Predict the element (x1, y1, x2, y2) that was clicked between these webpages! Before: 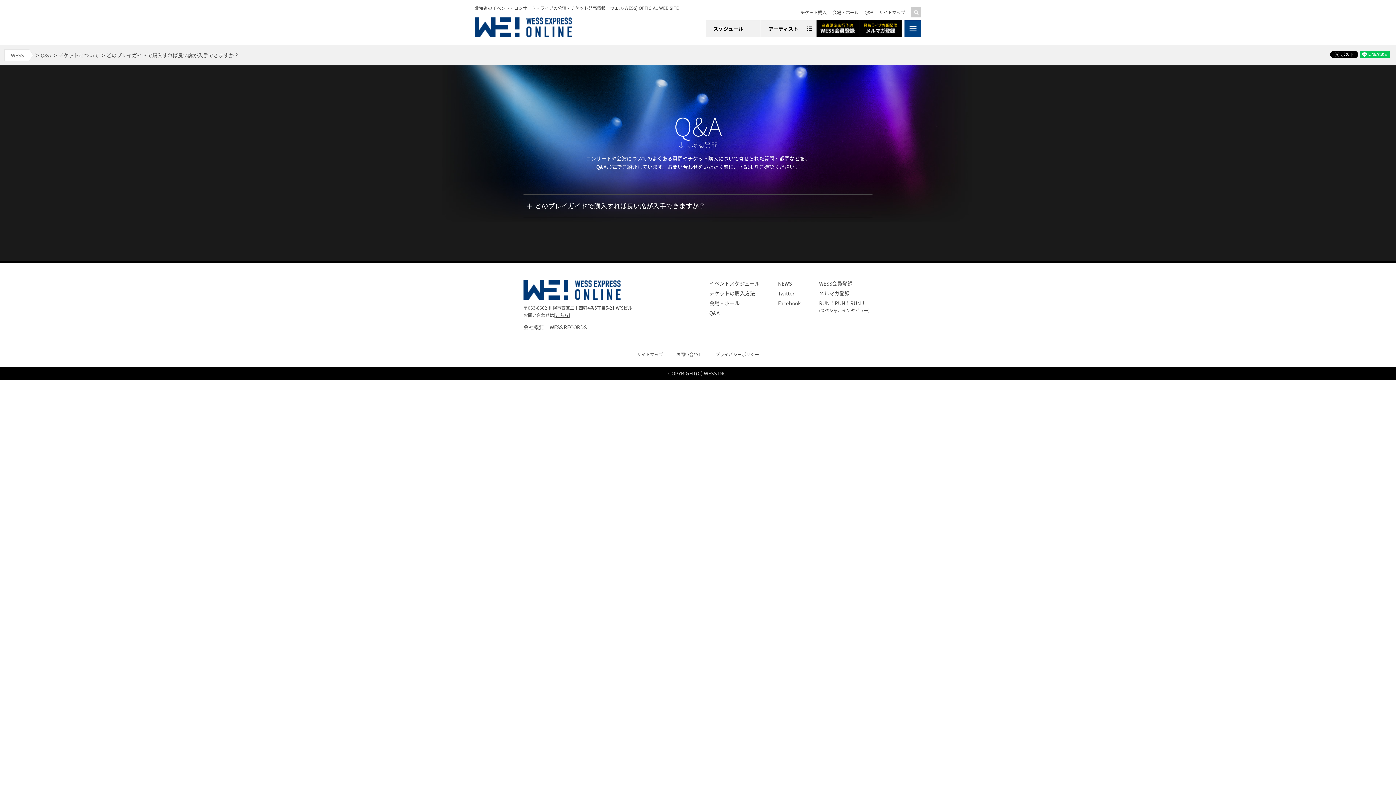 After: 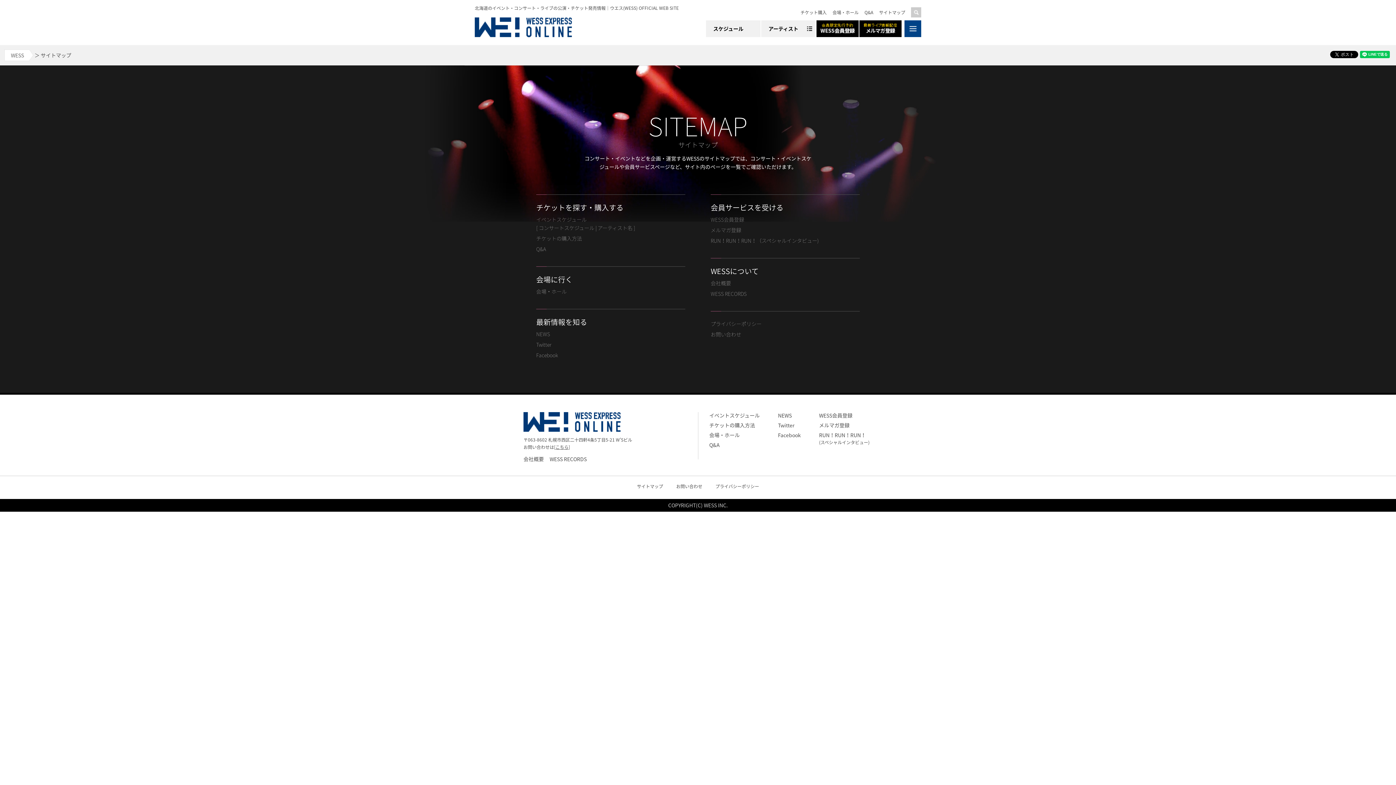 Action: label: サイトマップ bbox: (637, 351, 663, 357)